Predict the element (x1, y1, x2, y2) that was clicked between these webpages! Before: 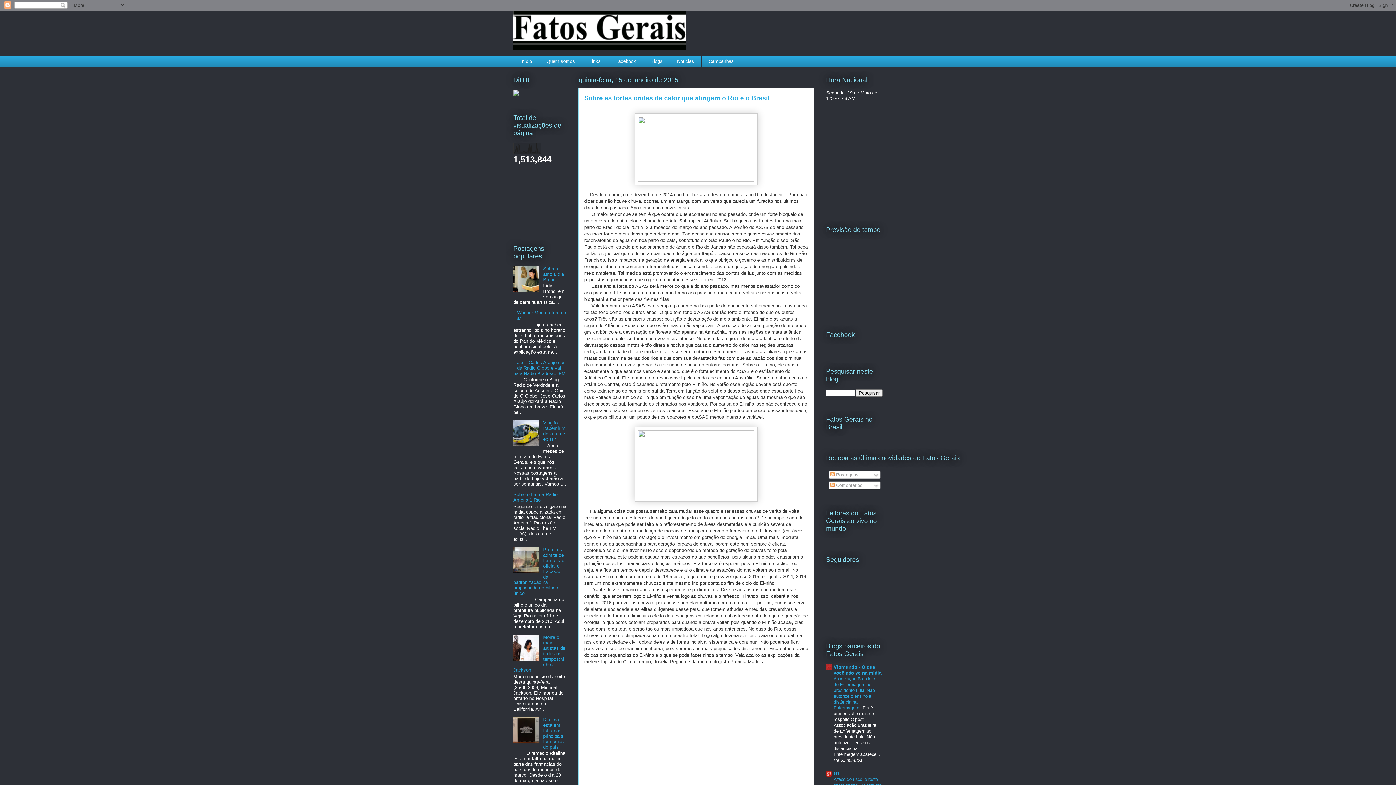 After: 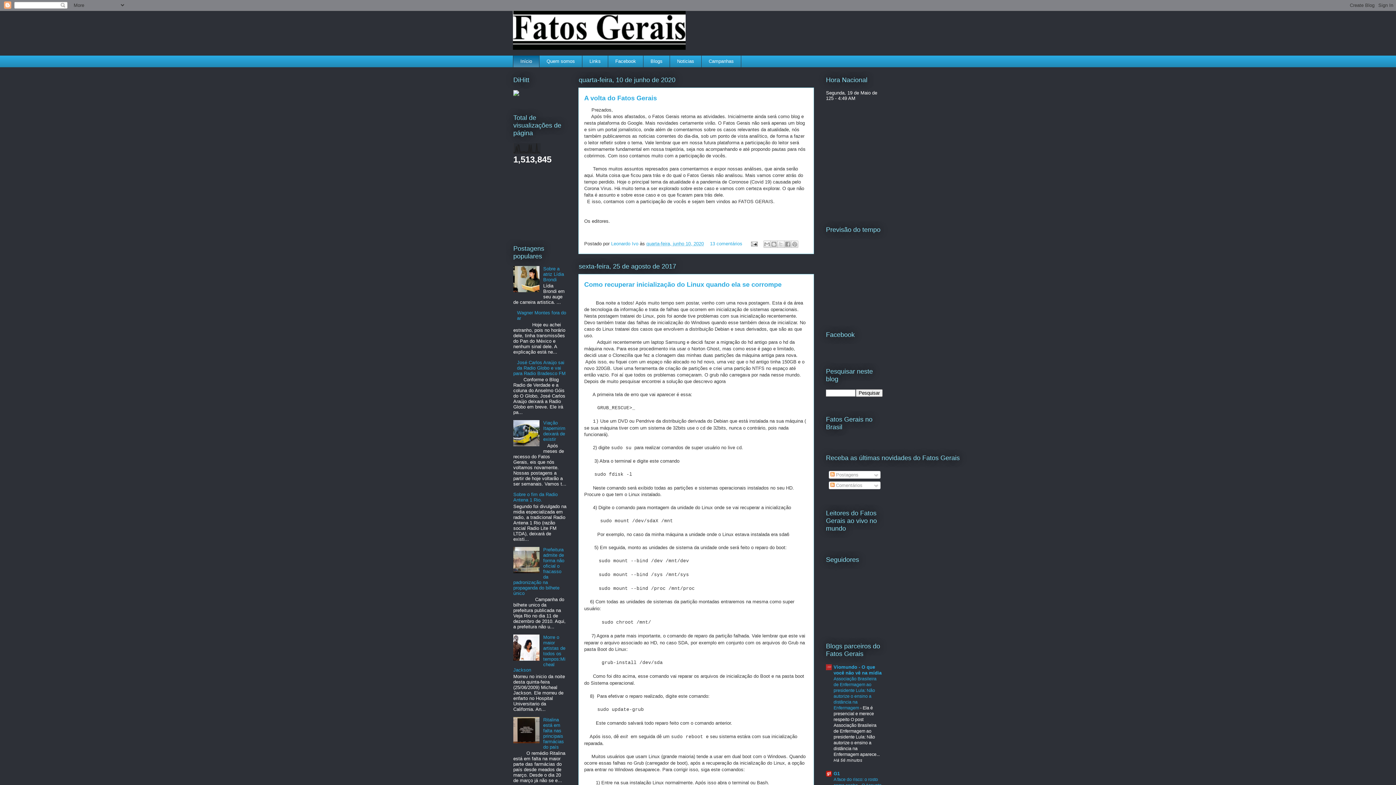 Action: bbox: (513, 10, 883, 49)